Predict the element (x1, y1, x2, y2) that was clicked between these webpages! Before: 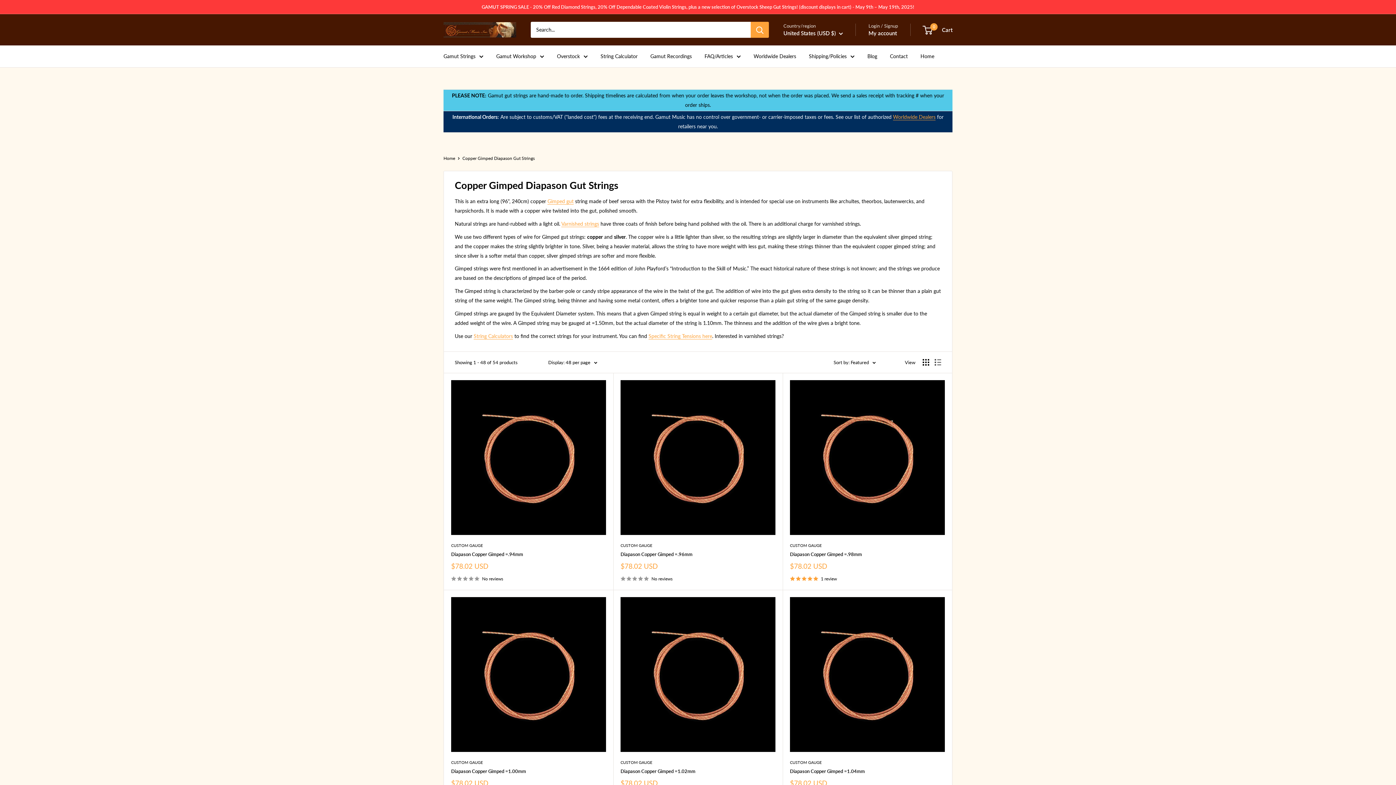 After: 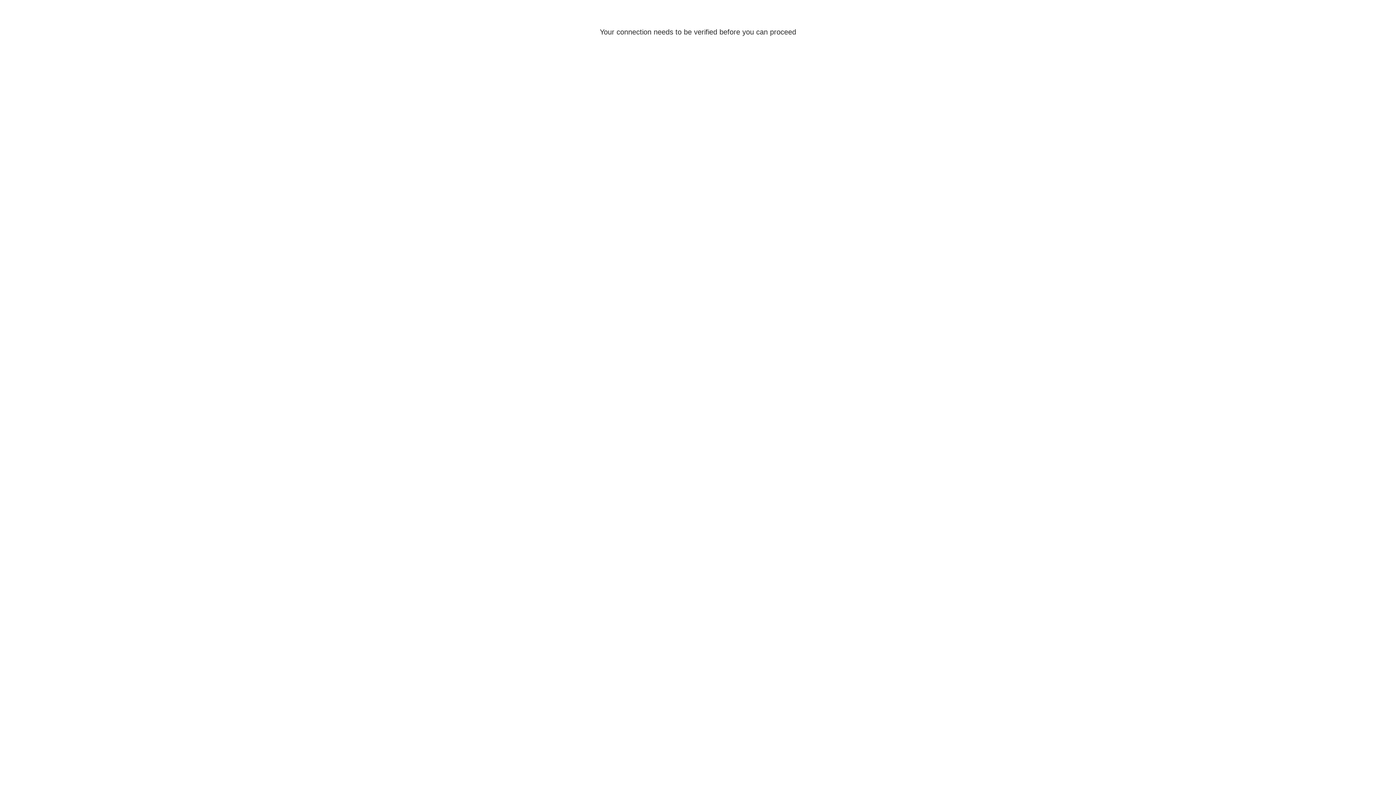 Action: label: My account bbox: (868, 28, 897, 38)